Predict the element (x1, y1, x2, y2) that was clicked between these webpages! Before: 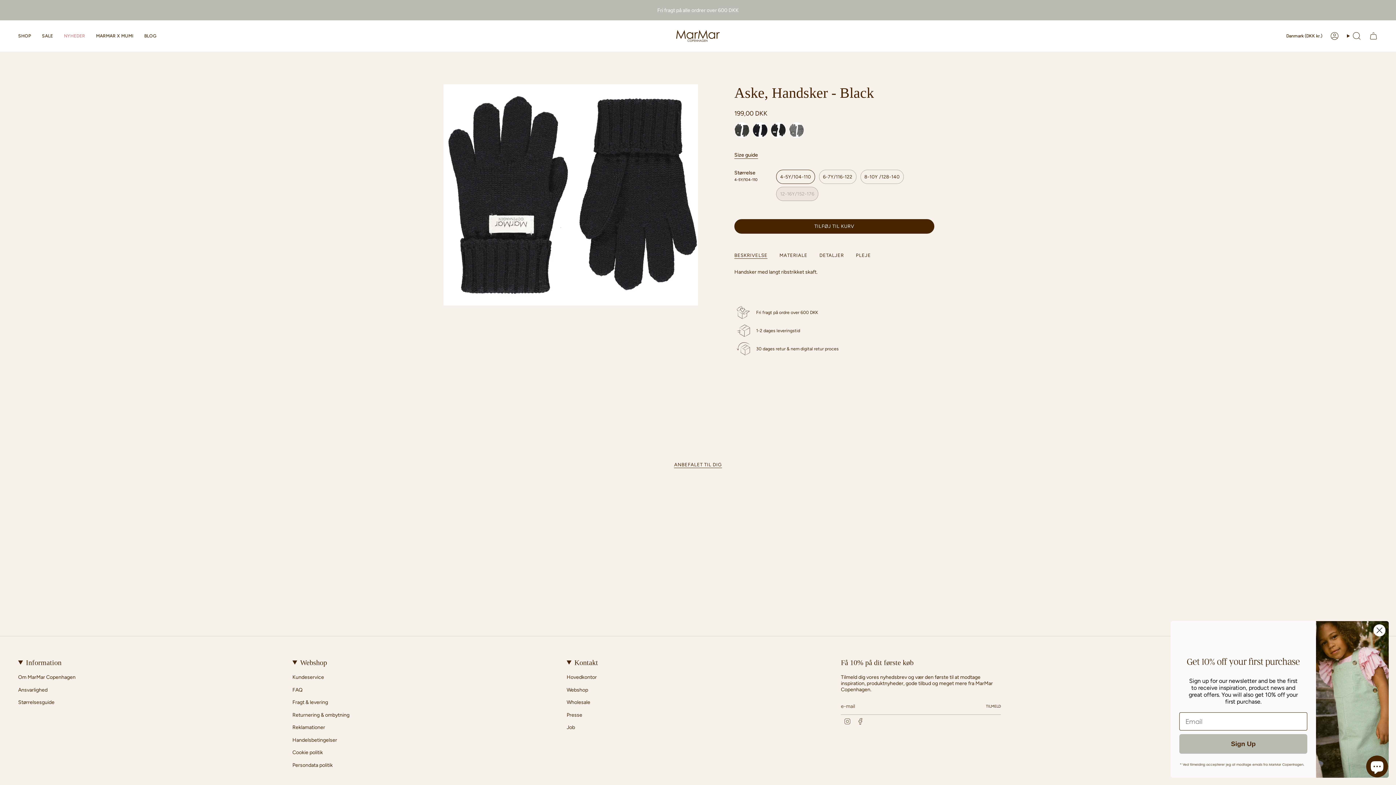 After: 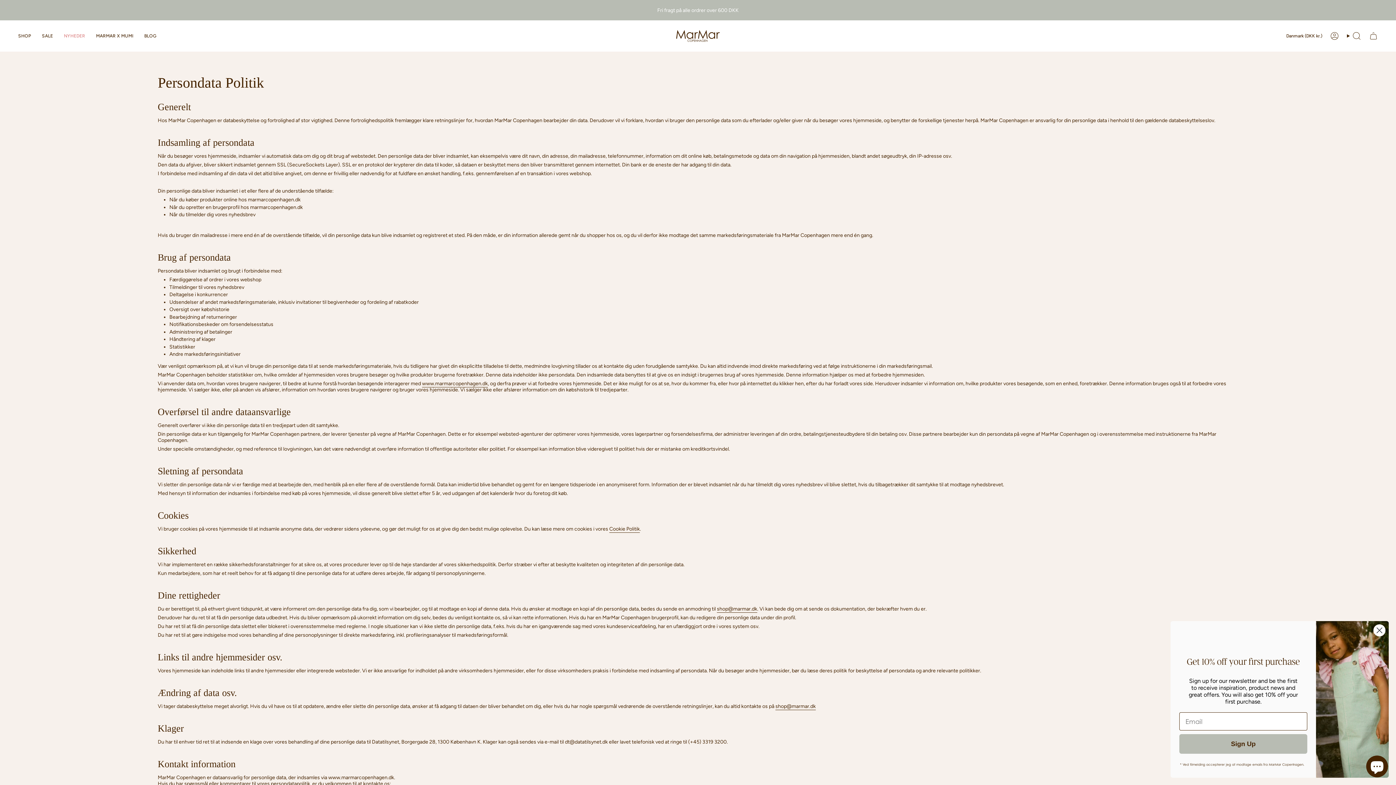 Action: label: Persondata politik bbox: (292, 762, 332, 768)